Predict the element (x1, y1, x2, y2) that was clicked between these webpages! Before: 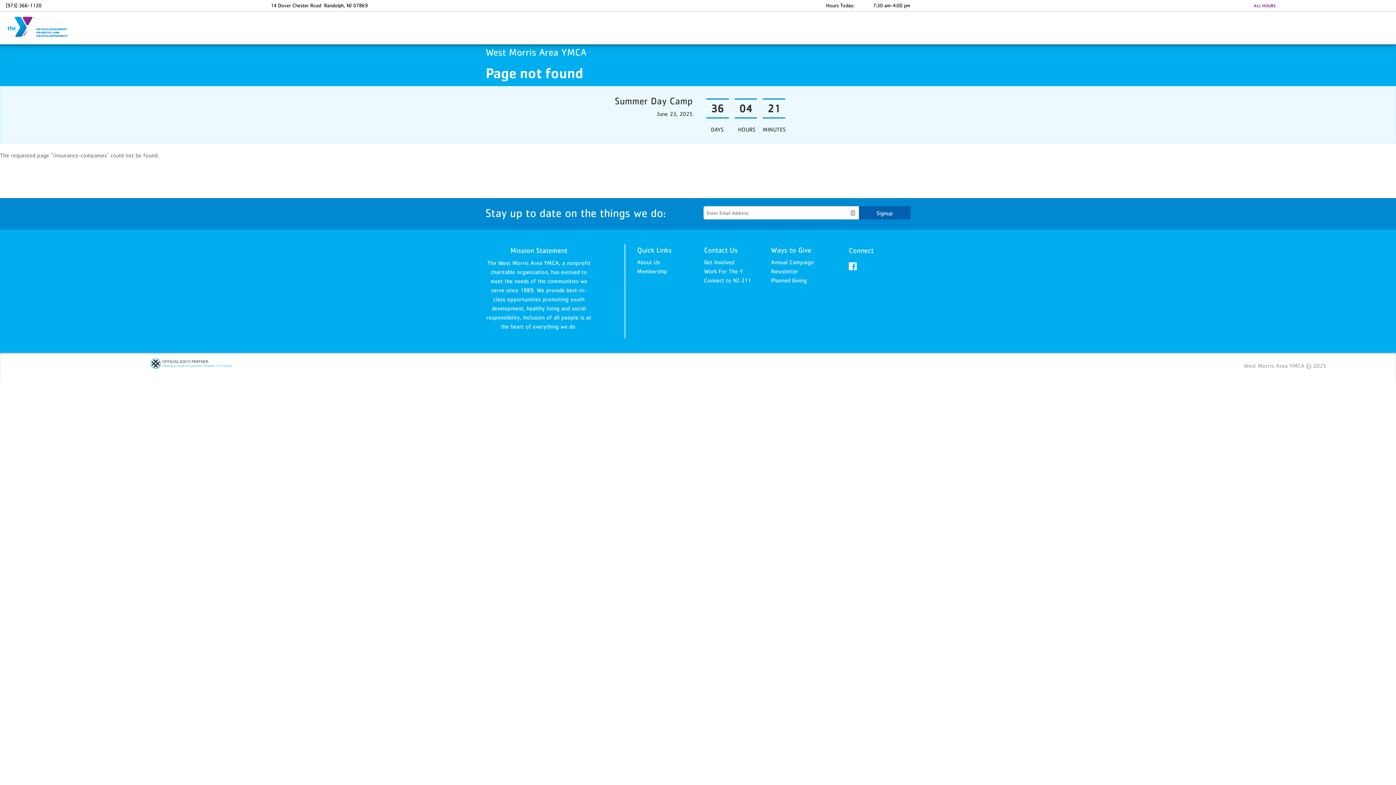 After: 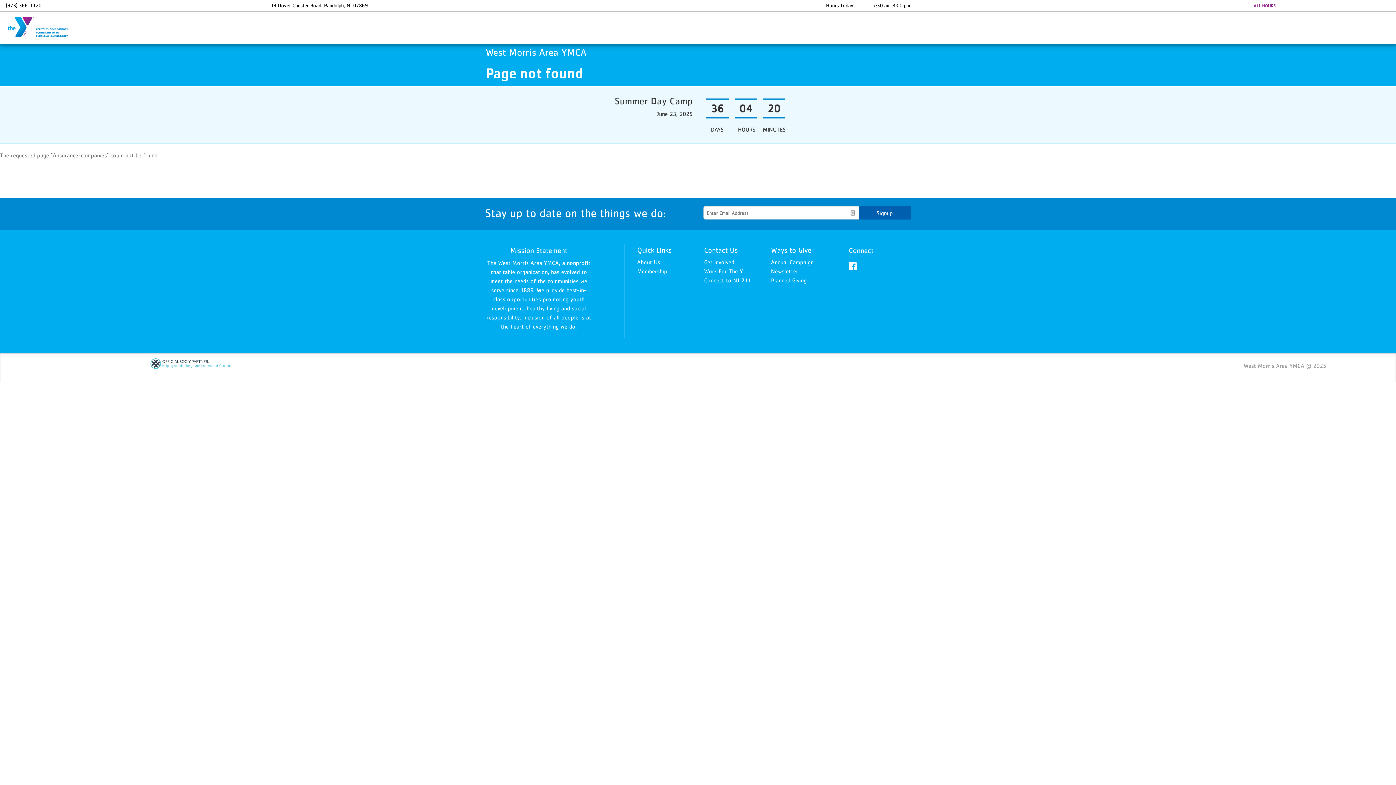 Action: bbox: (849, 265, 857, 271)